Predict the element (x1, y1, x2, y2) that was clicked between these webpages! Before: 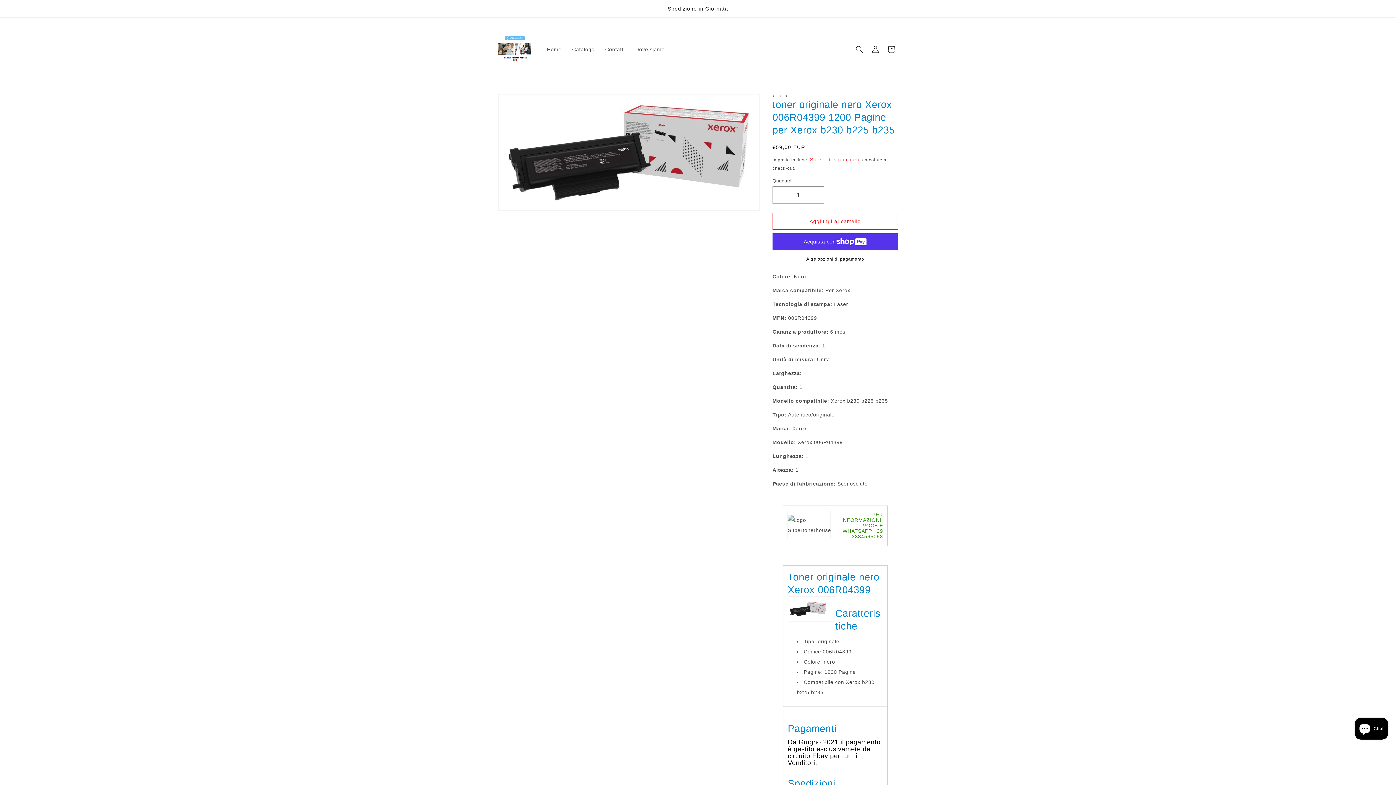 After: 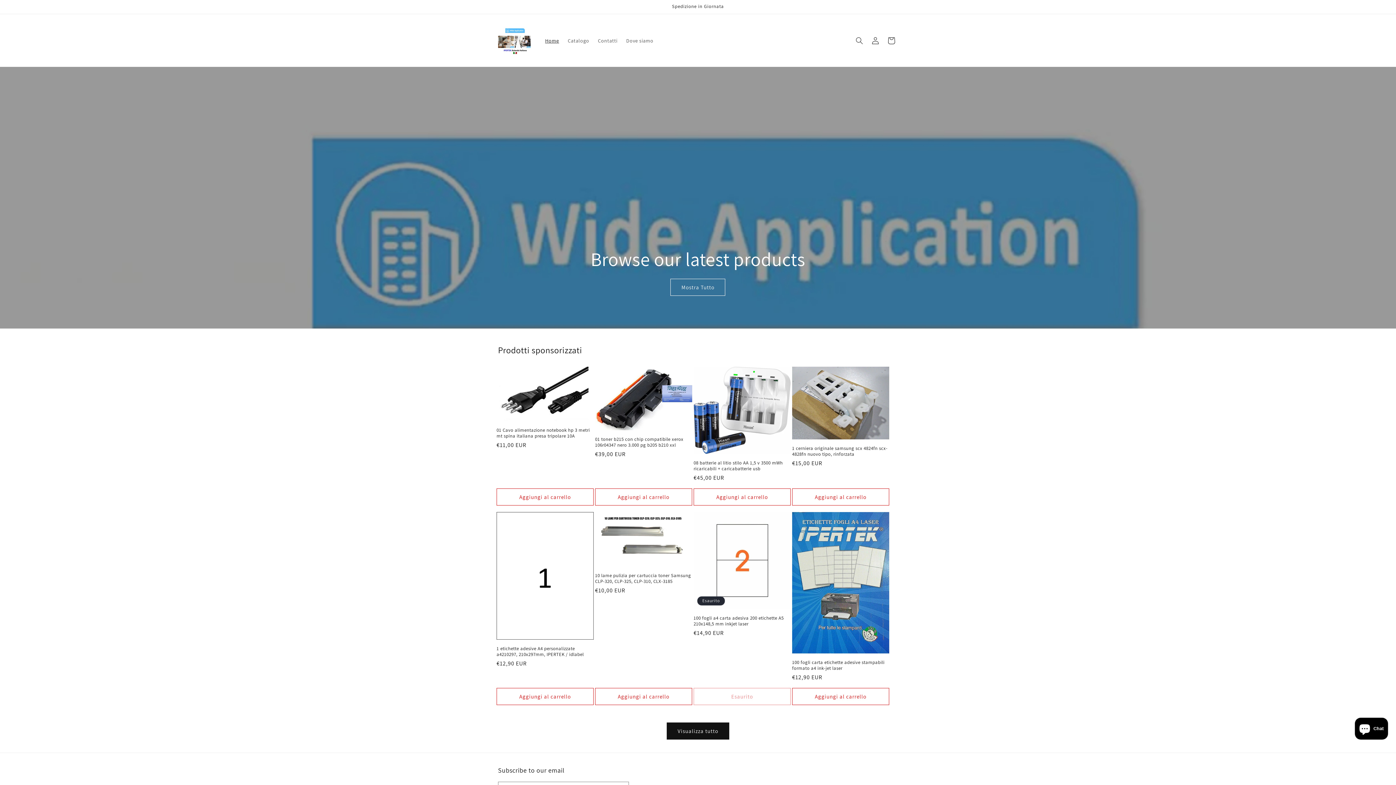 Action: bbox: (542, 40, 566, 58) label: Home